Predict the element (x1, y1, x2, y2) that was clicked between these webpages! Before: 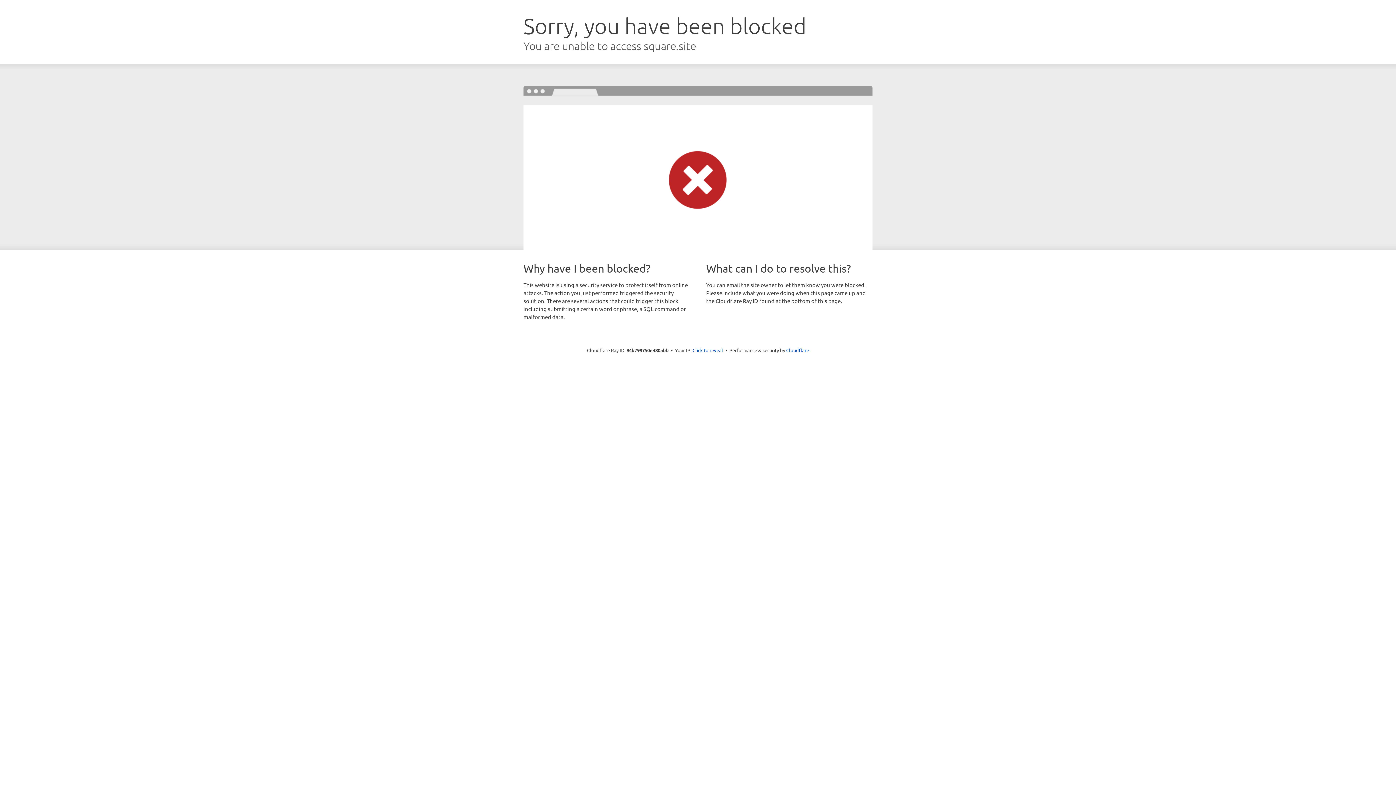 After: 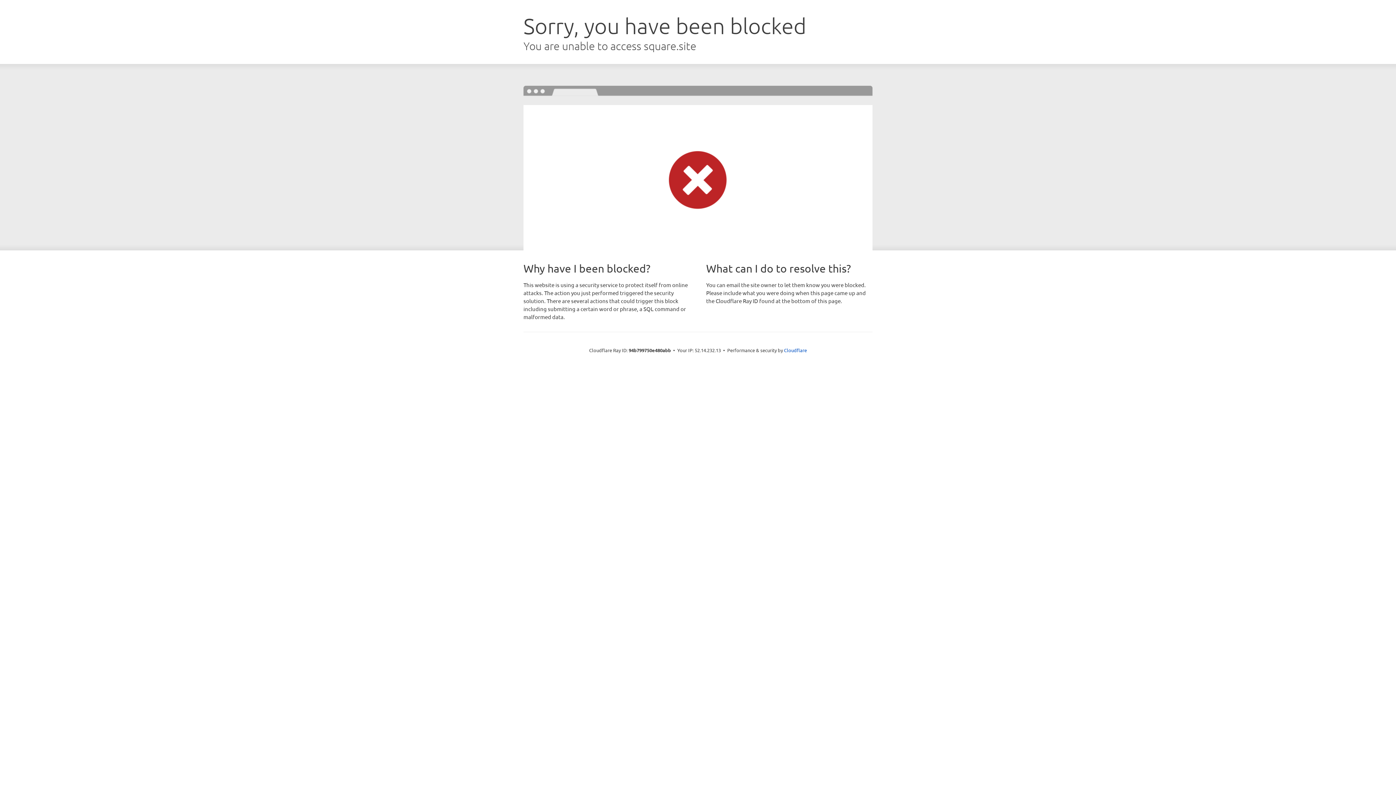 Action: bbox: (692, 346, 723, 353) label: Click to reveal